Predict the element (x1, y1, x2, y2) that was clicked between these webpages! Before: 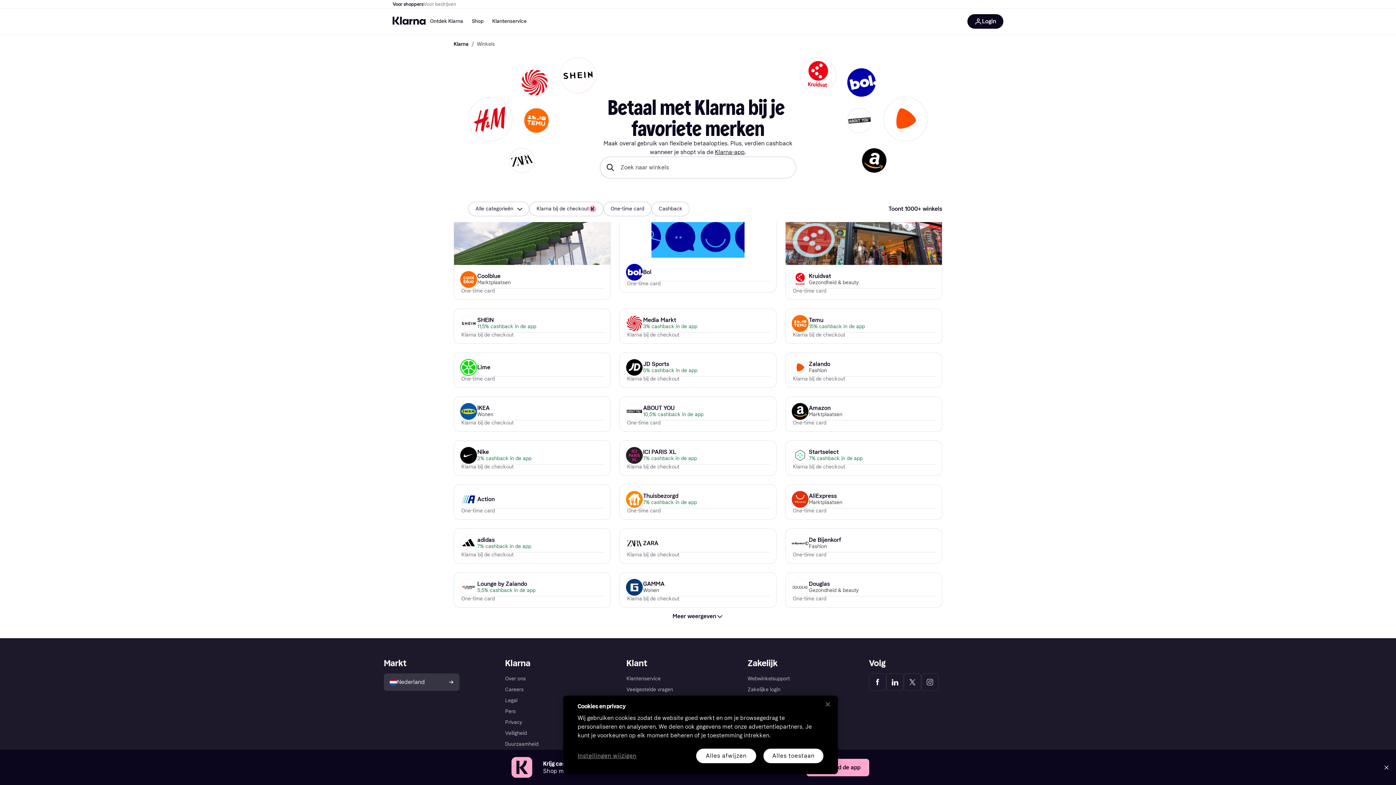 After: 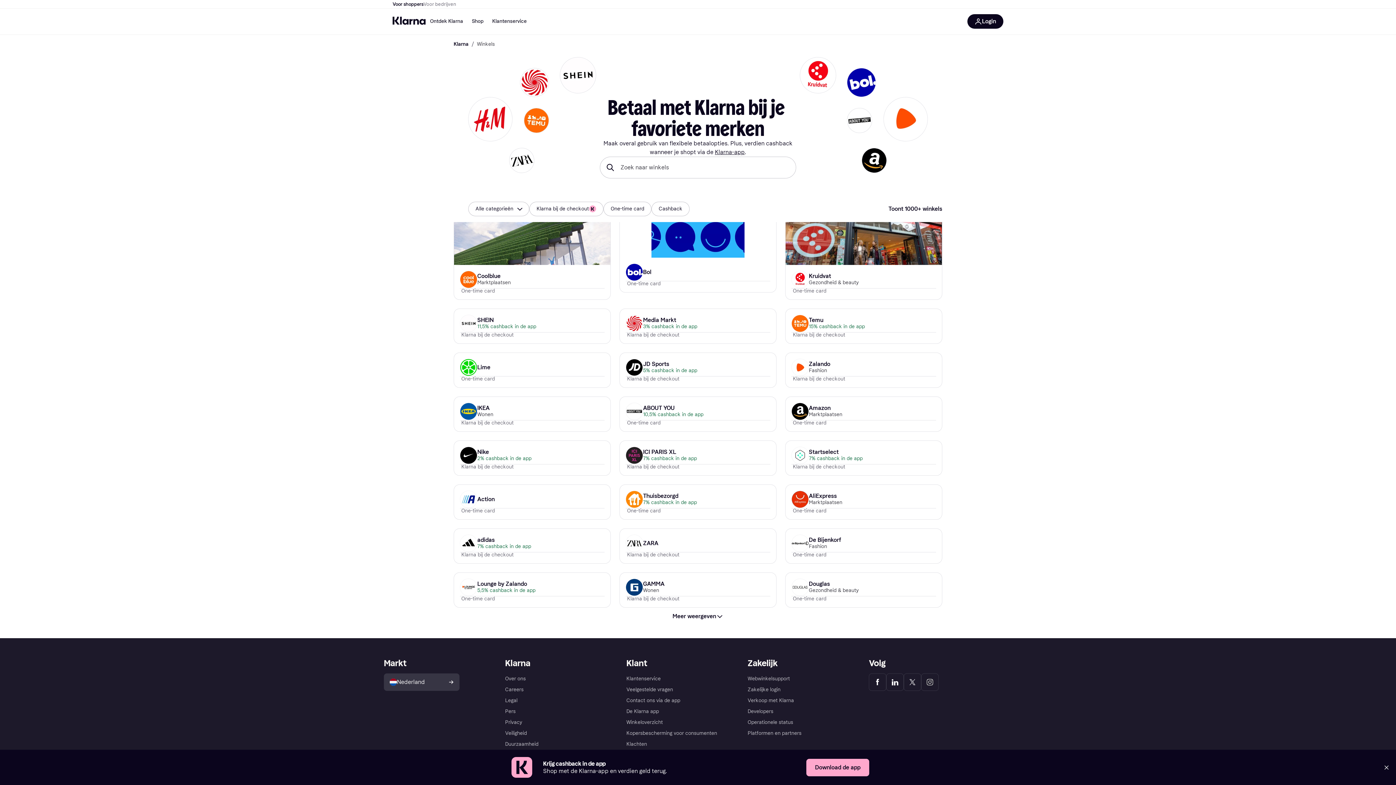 Action: bbox: (696, 749, 756, 763) label: Alles afwijzen